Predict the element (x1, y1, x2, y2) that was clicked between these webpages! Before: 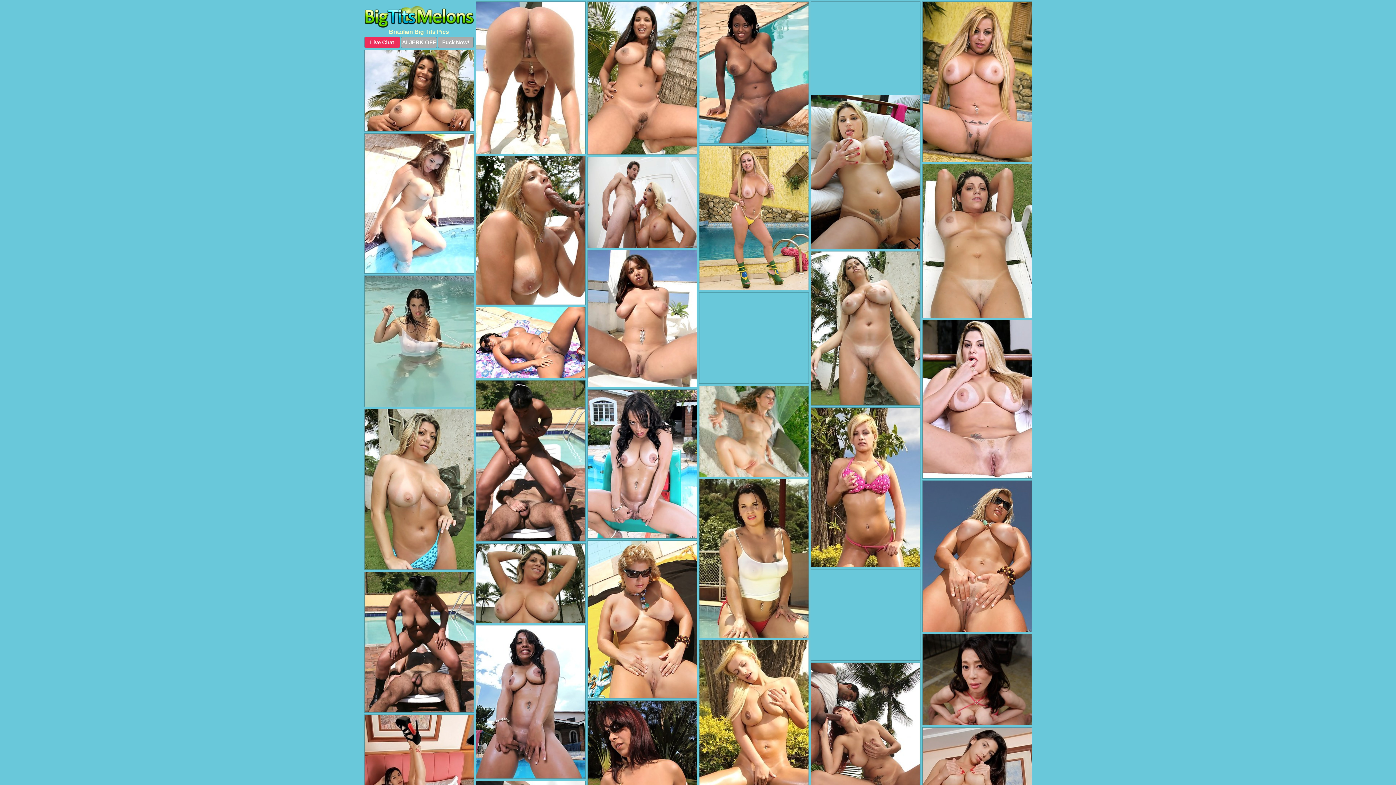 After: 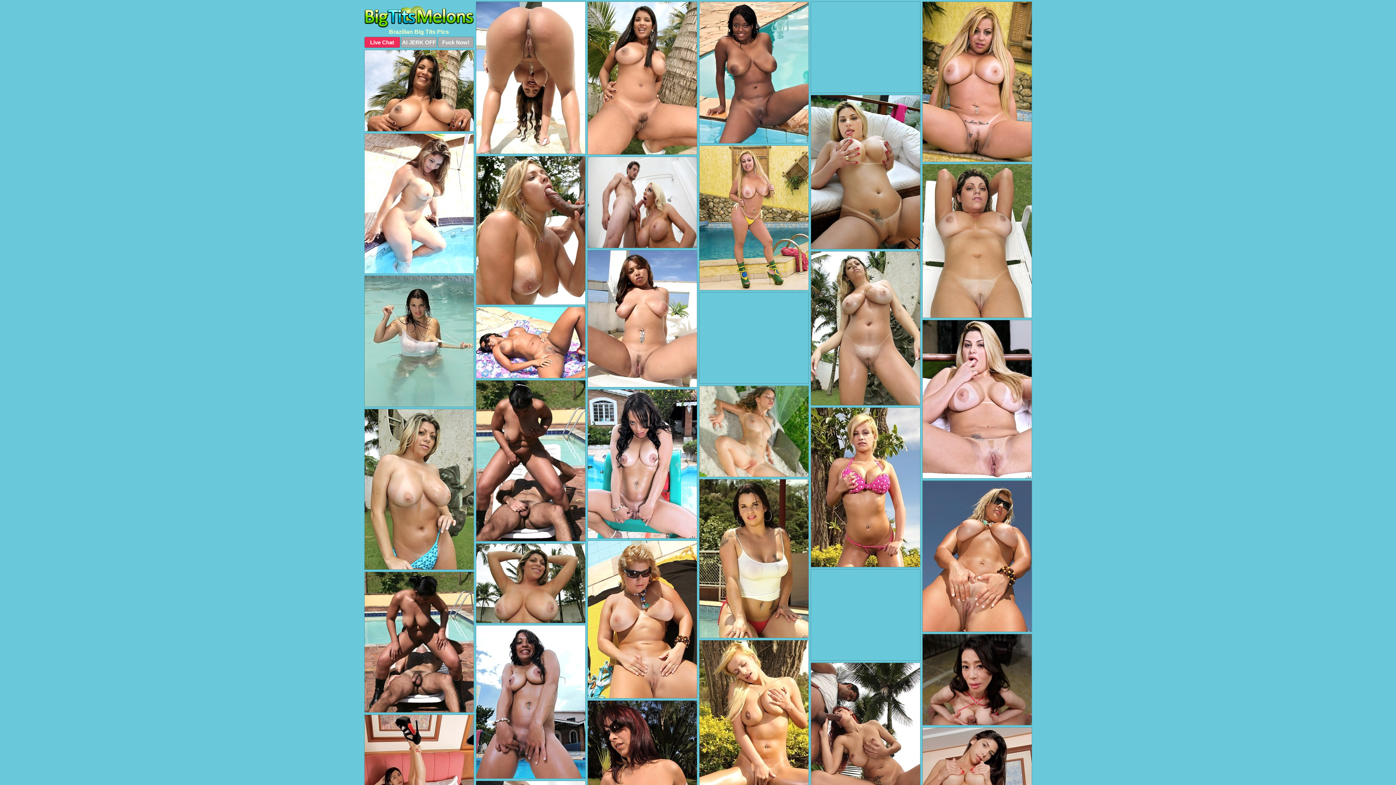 Action: bbox: (364, 133, 474, 273)